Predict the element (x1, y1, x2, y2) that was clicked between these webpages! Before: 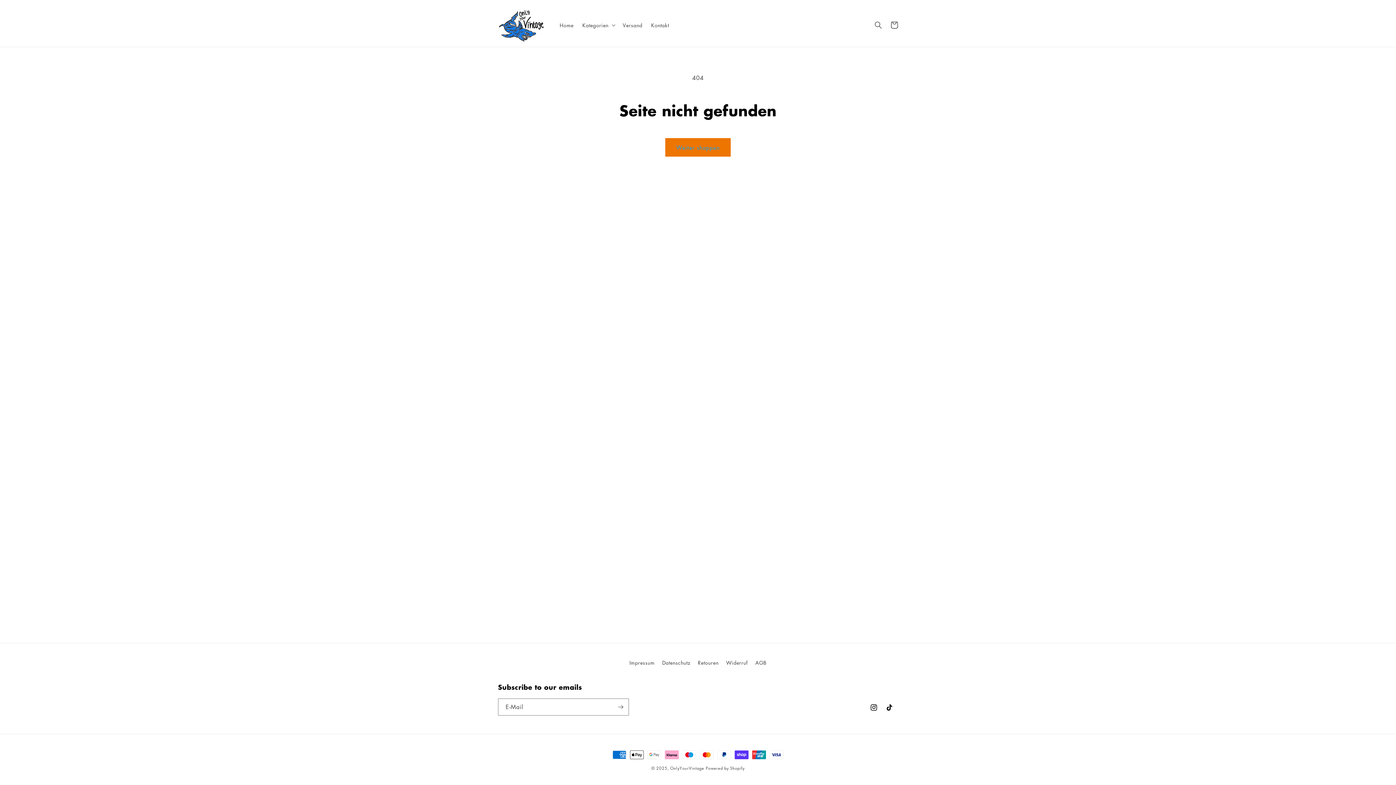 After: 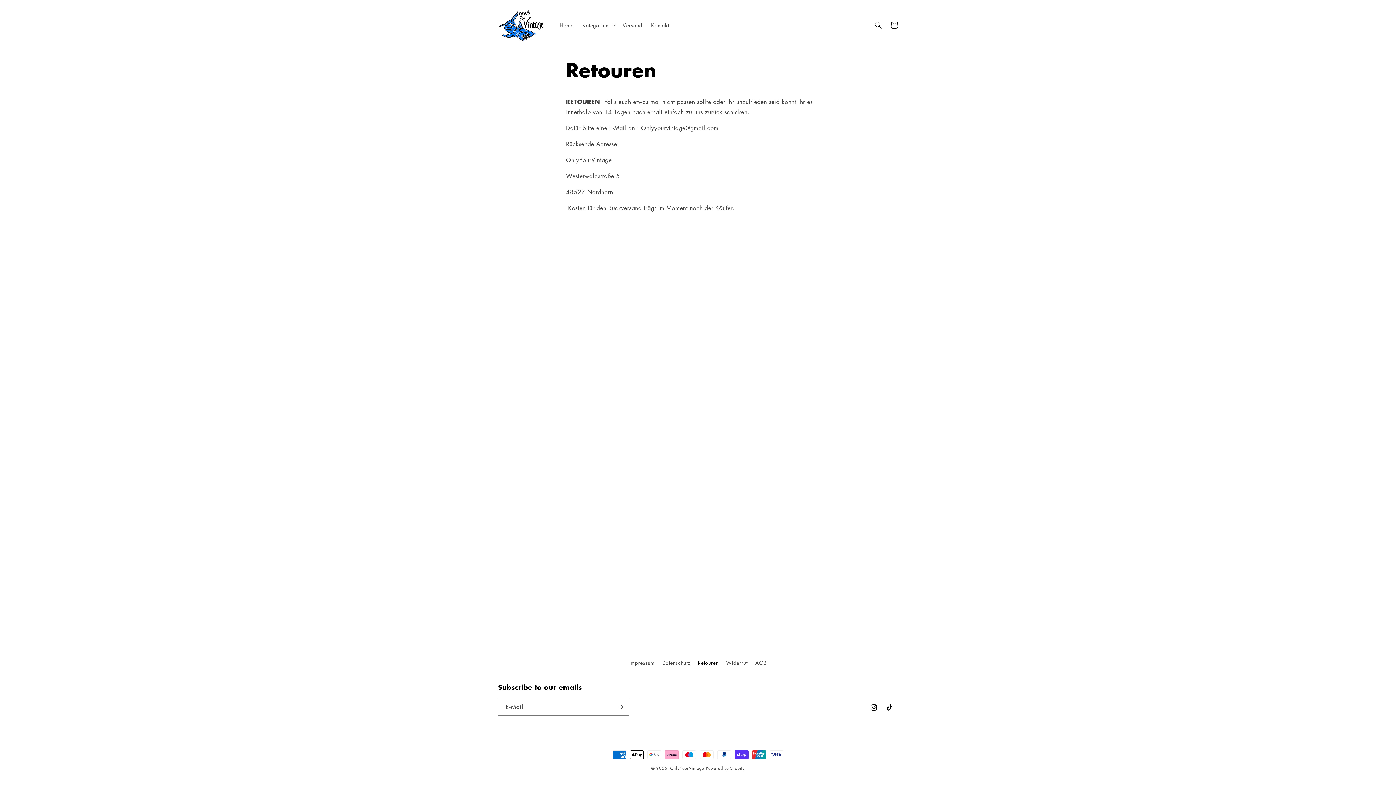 Action: bbox: (698, 656, 718, 669) label: Retouren